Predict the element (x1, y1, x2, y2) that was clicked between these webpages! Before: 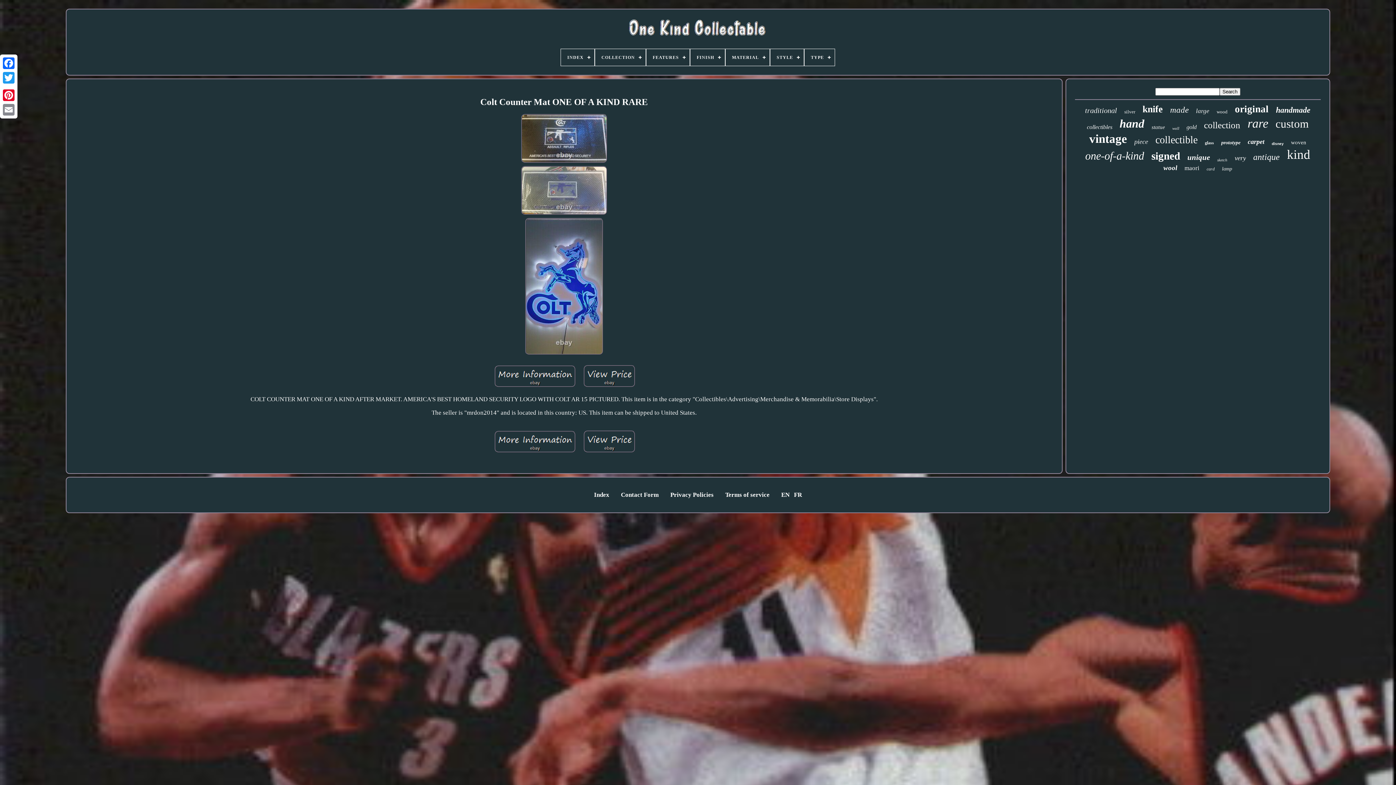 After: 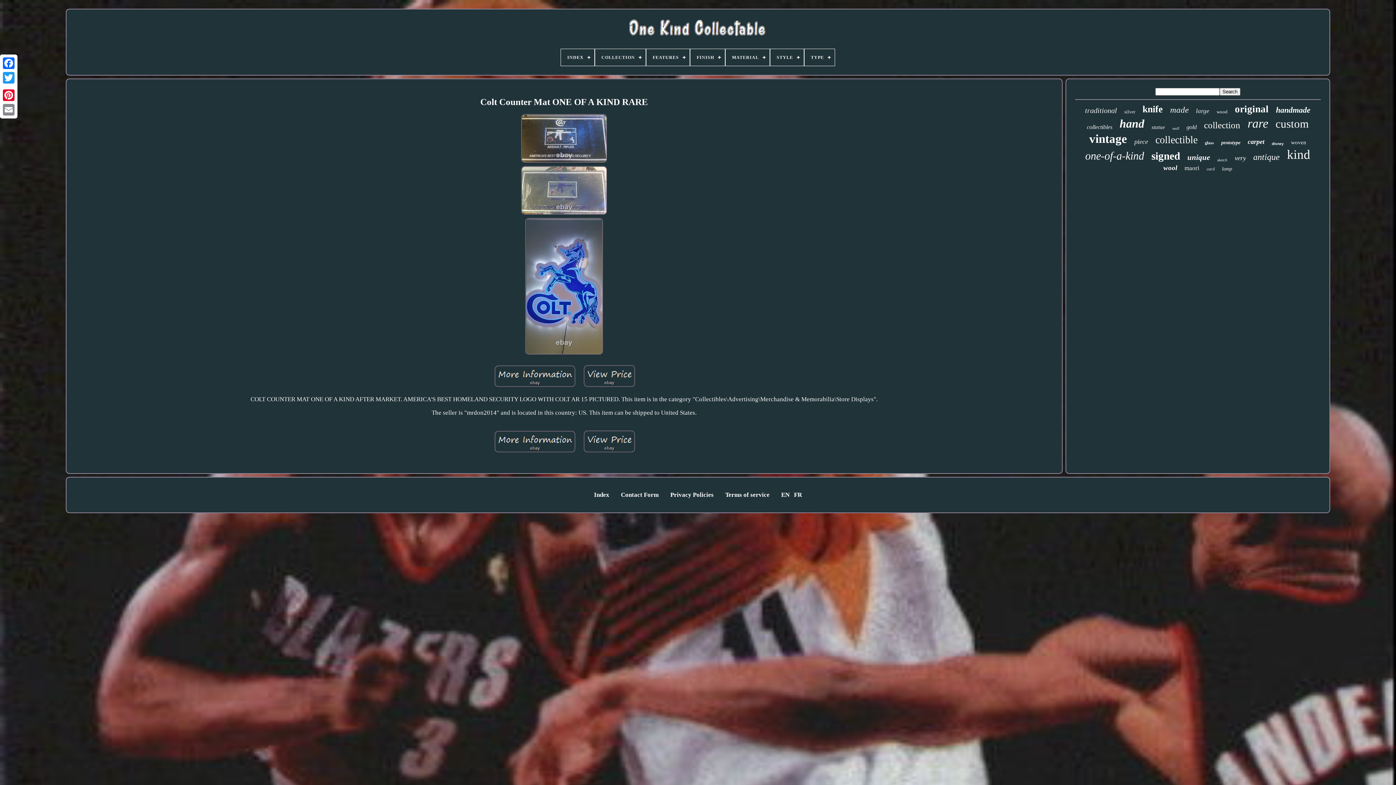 Action: bbox: (547, 459, 580, 464)